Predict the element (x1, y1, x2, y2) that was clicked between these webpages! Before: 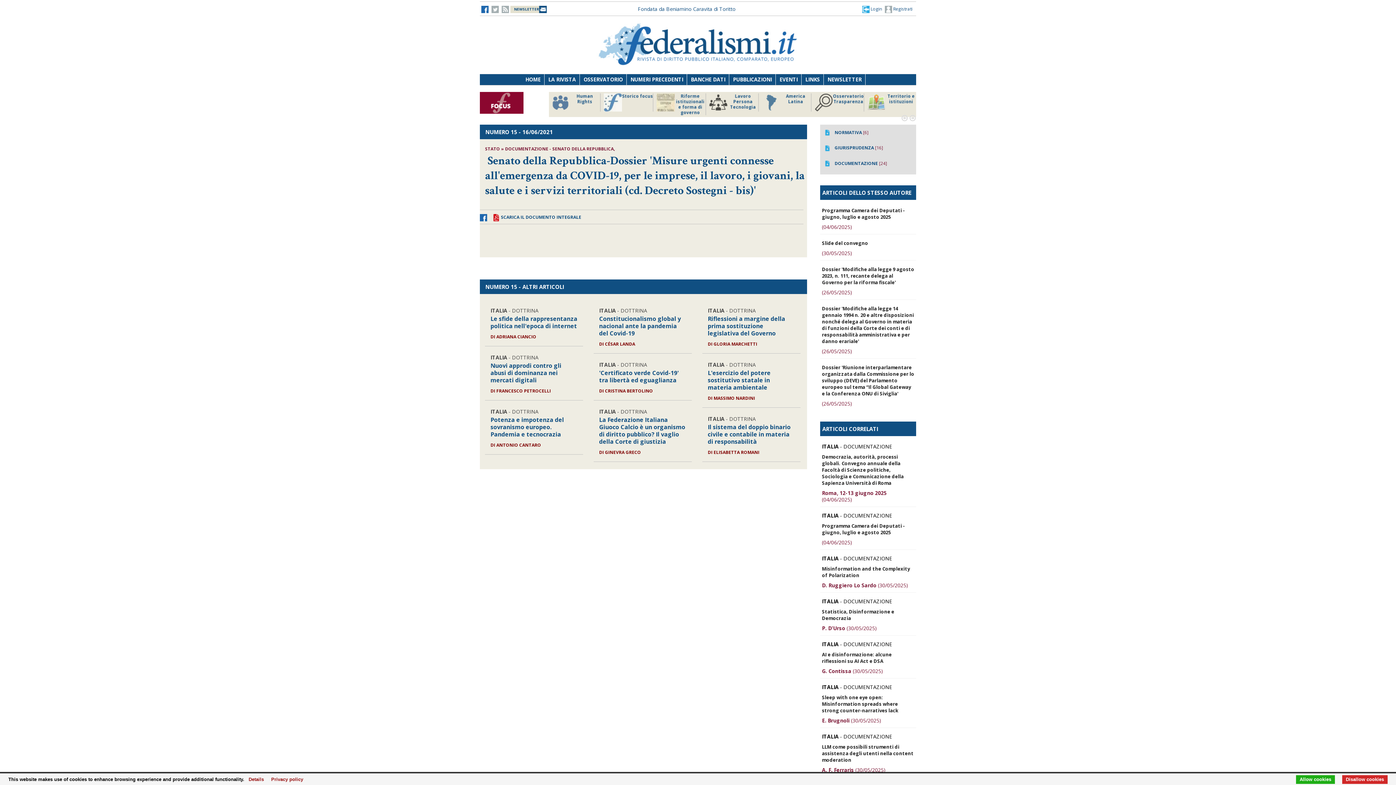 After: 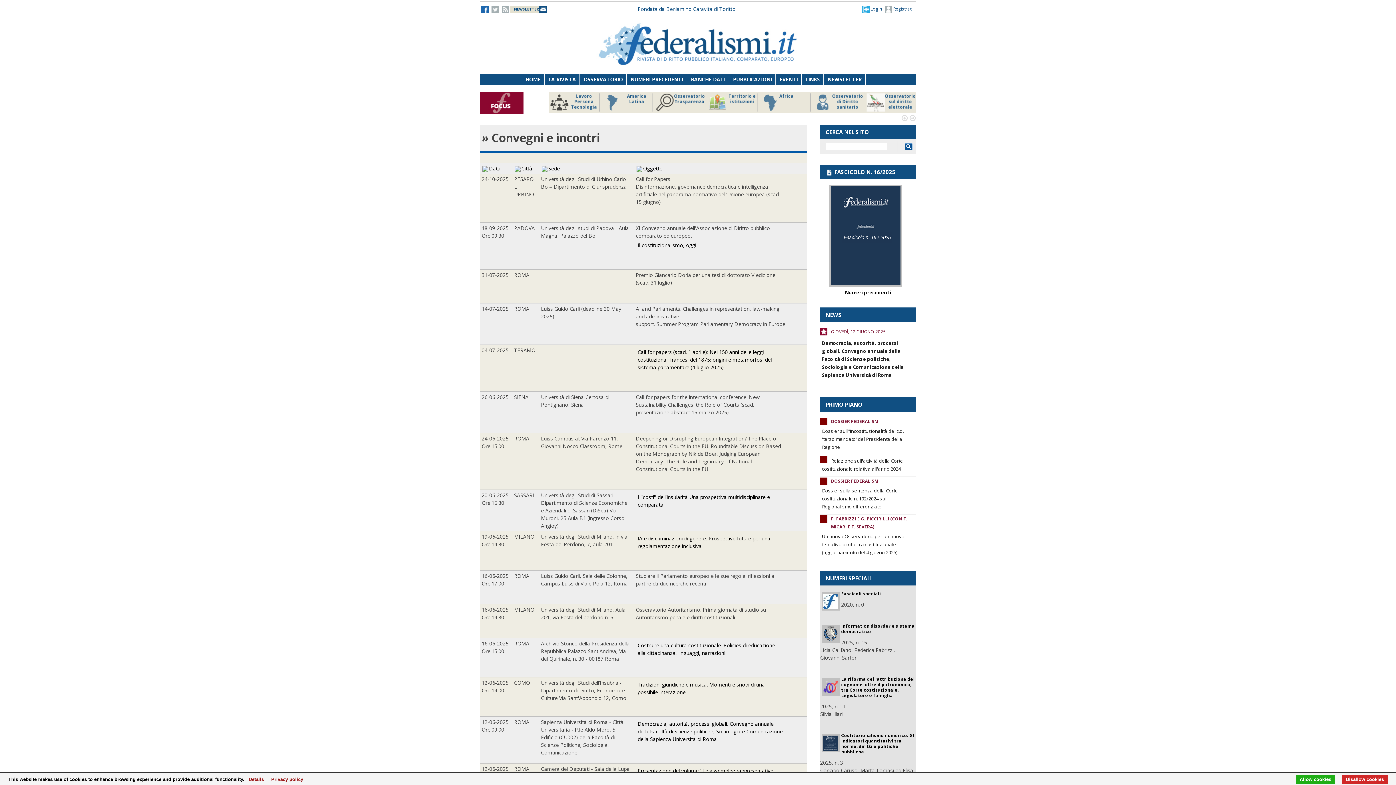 Action: bbox: (776, 74, 801, 85) label: EVENTI